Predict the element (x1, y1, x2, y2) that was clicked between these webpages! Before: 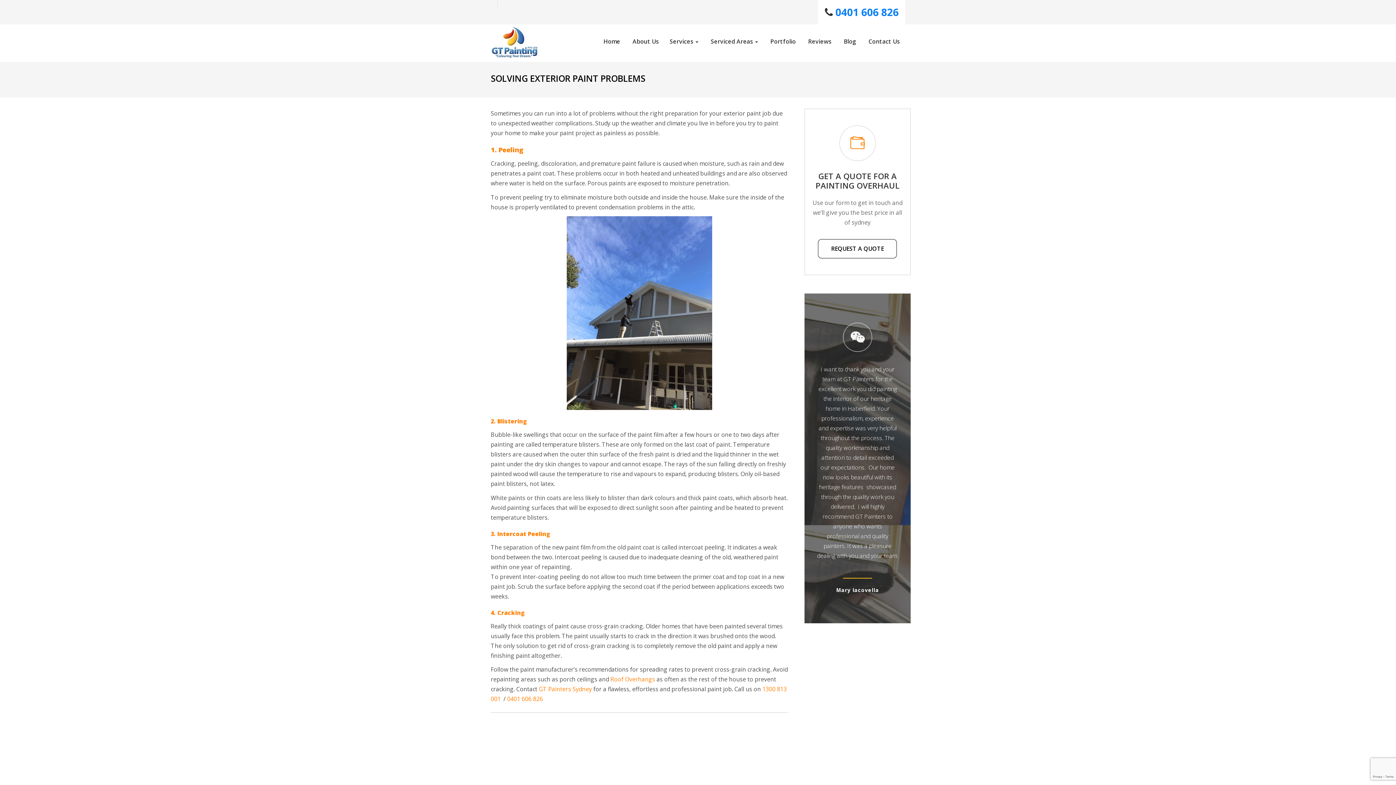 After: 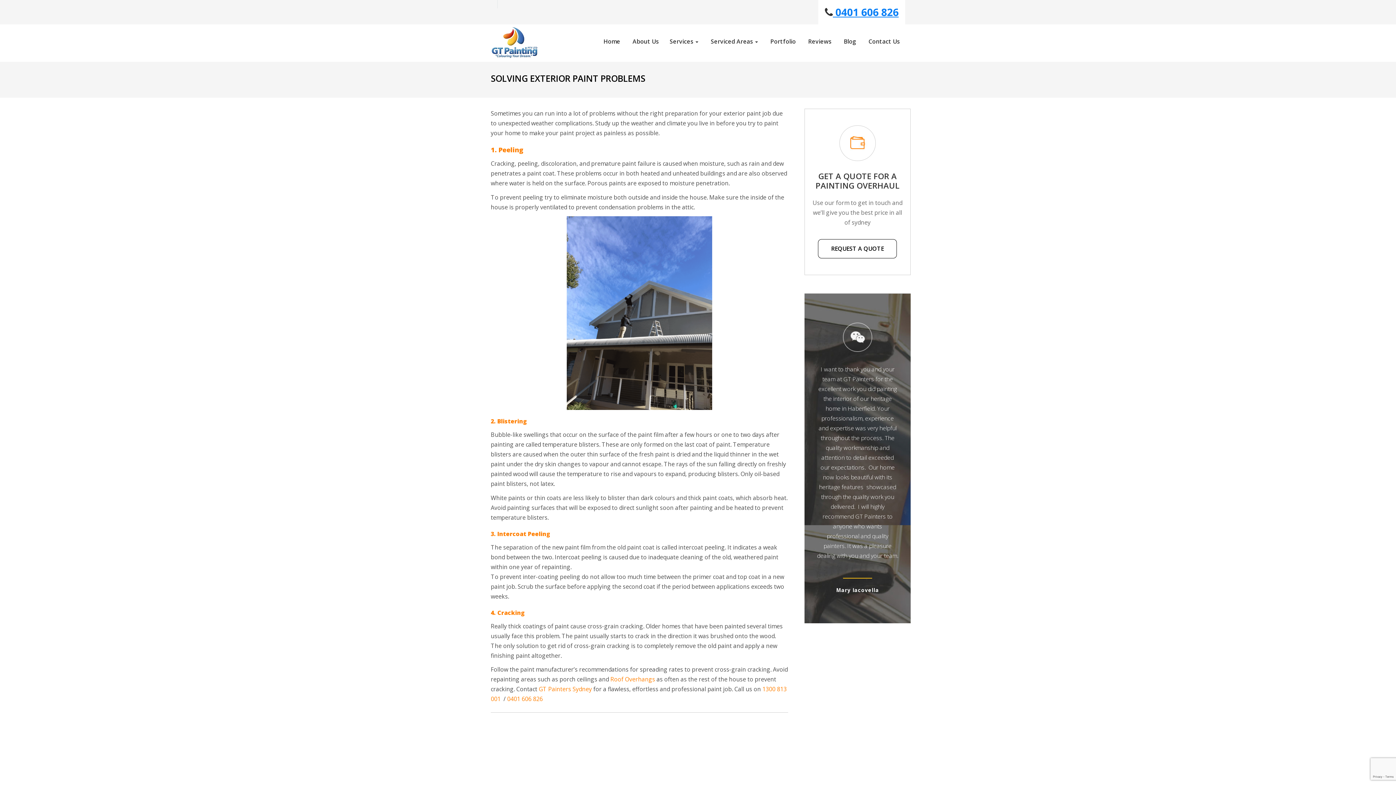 Action: bbox: (833, 5, 898, 18) label:  0401 606 826